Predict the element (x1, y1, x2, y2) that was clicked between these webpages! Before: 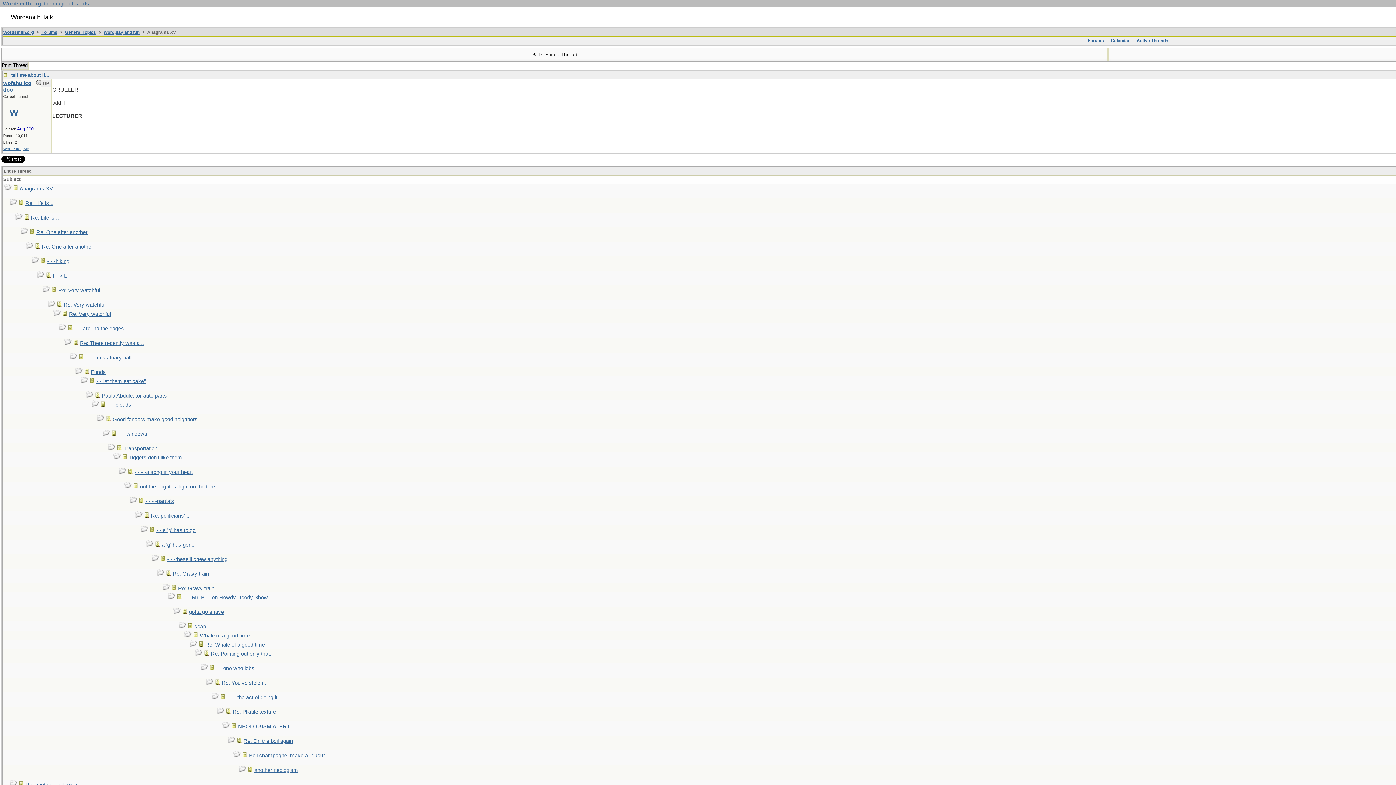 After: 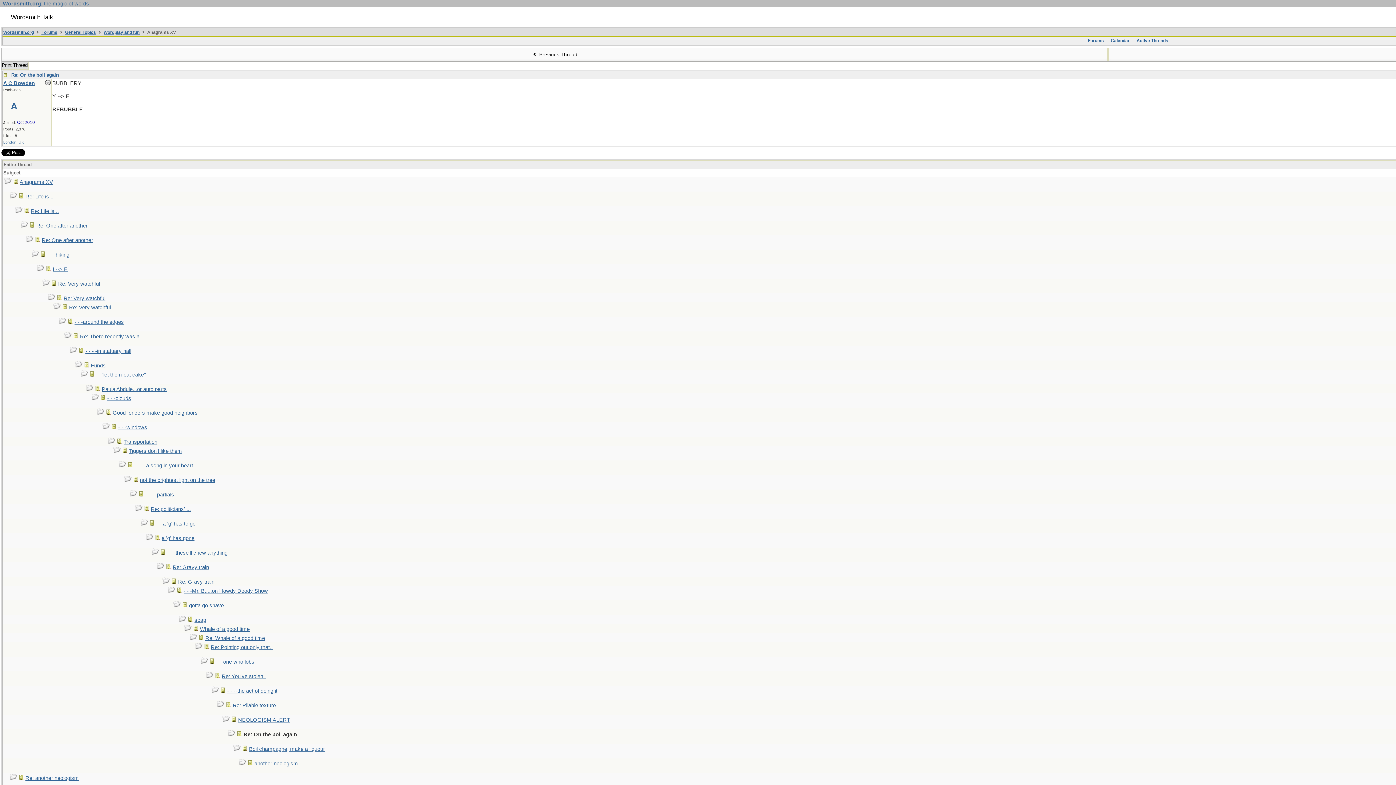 Action: label: Re: On the boil again bbox: (243, 738, 293, 744)